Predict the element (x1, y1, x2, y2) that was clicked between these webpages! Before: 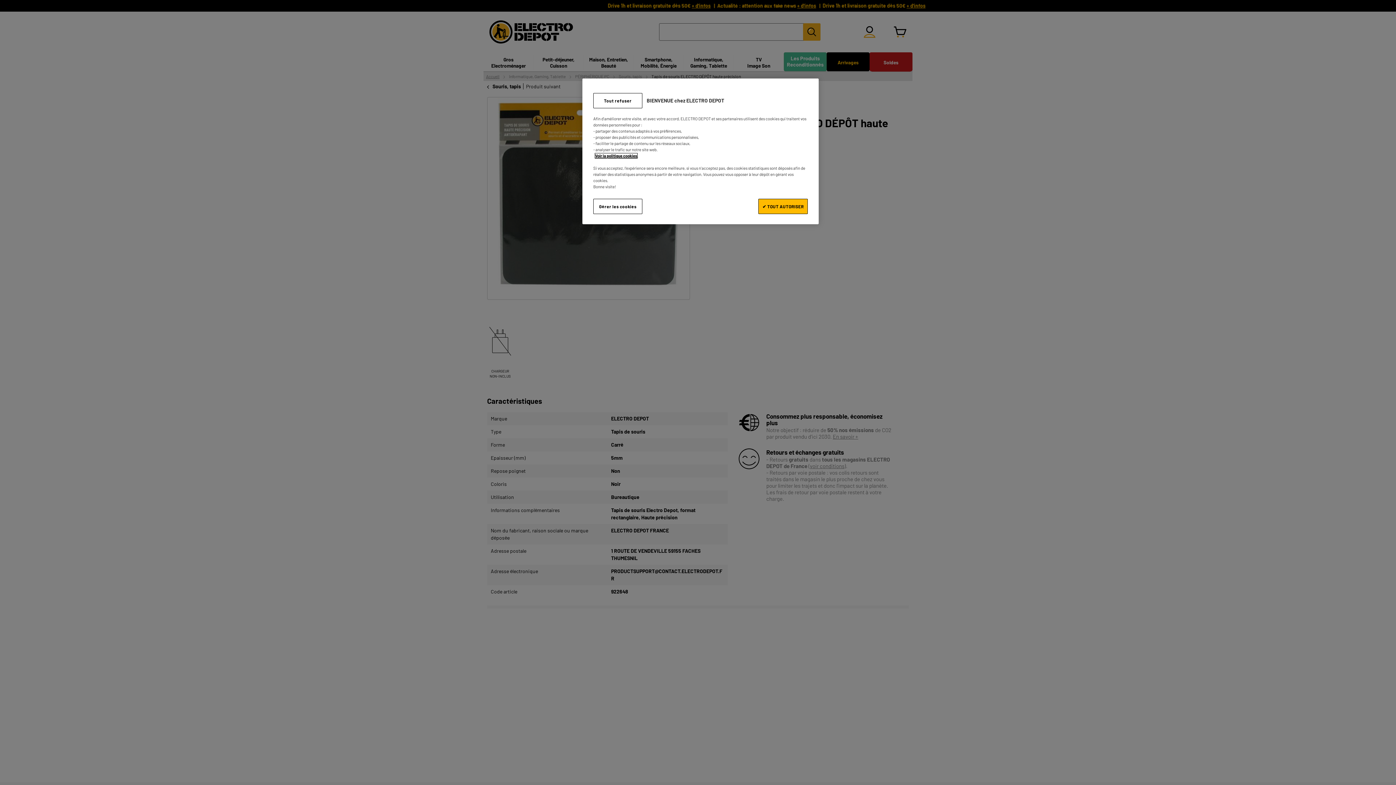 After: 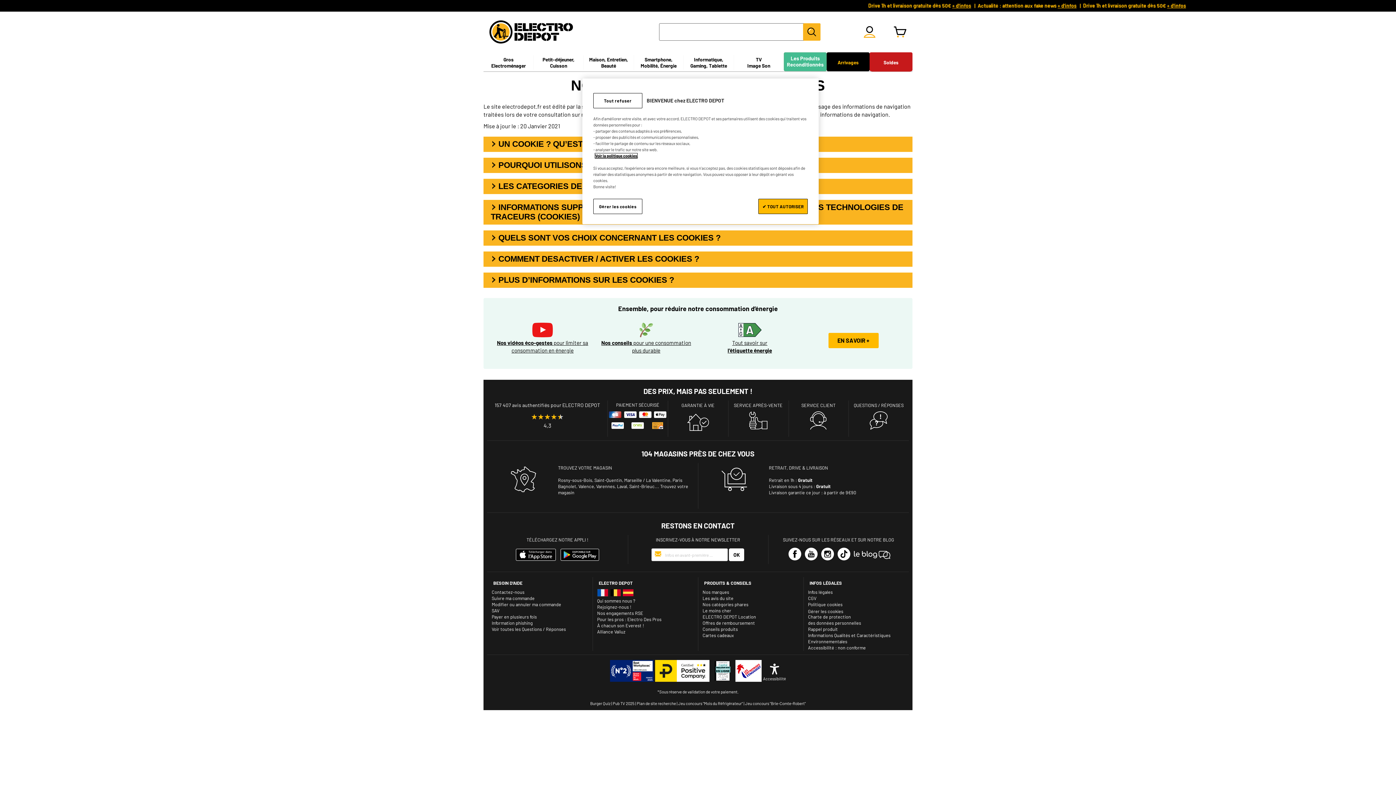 Action: bbox: (595, 153, 637, 158) label: Voir la politique cookies